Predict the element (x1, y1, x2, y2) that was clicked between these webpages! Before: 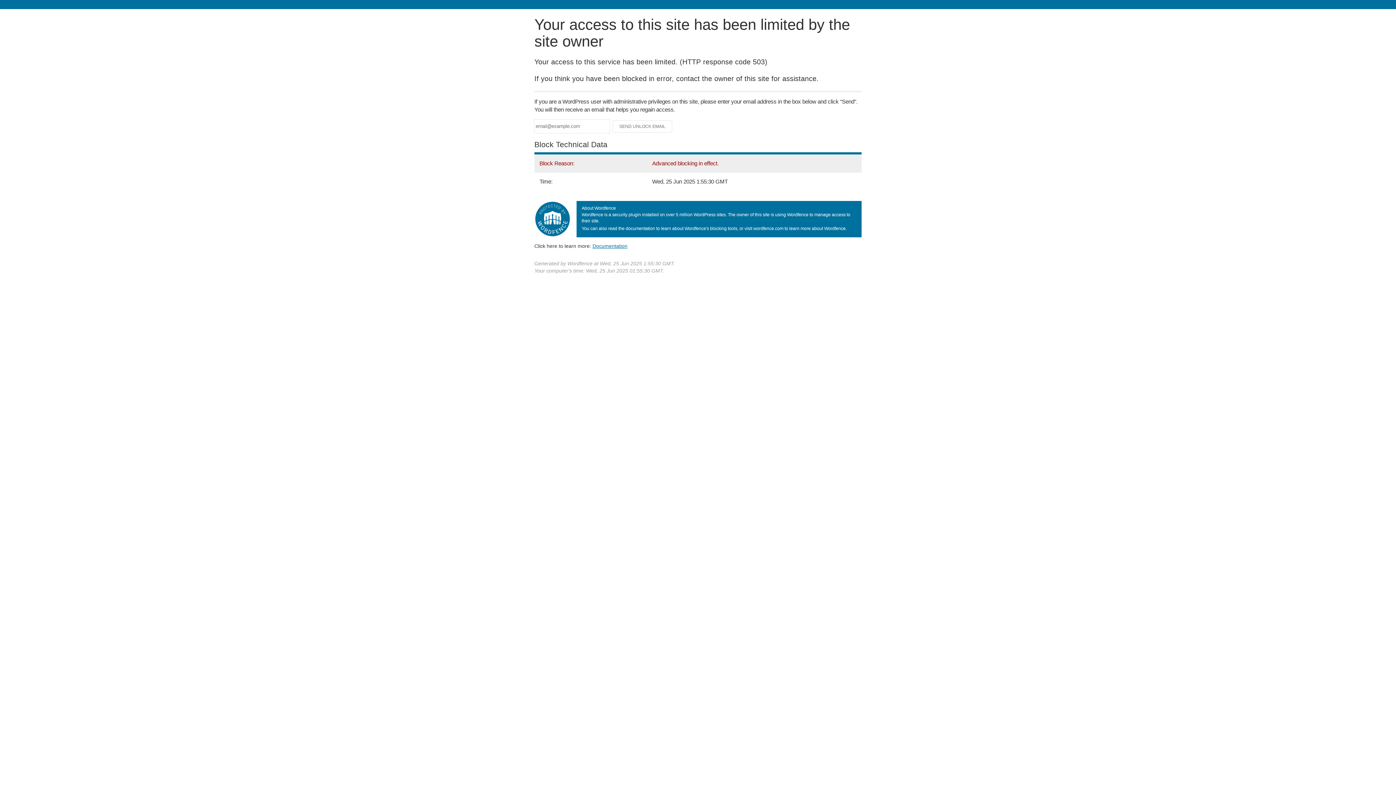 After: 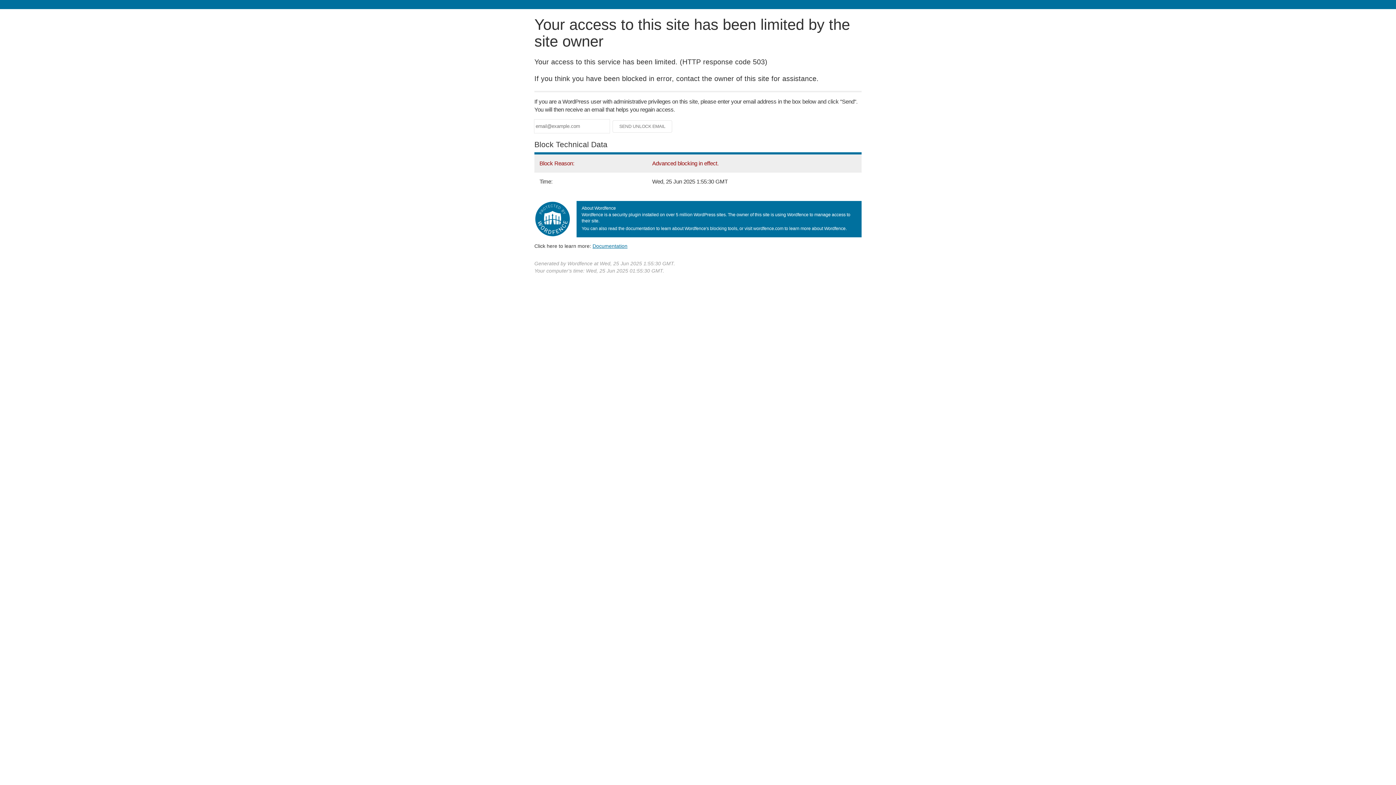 Action: bbox: (592, 243, 627, 248) label: Documentation